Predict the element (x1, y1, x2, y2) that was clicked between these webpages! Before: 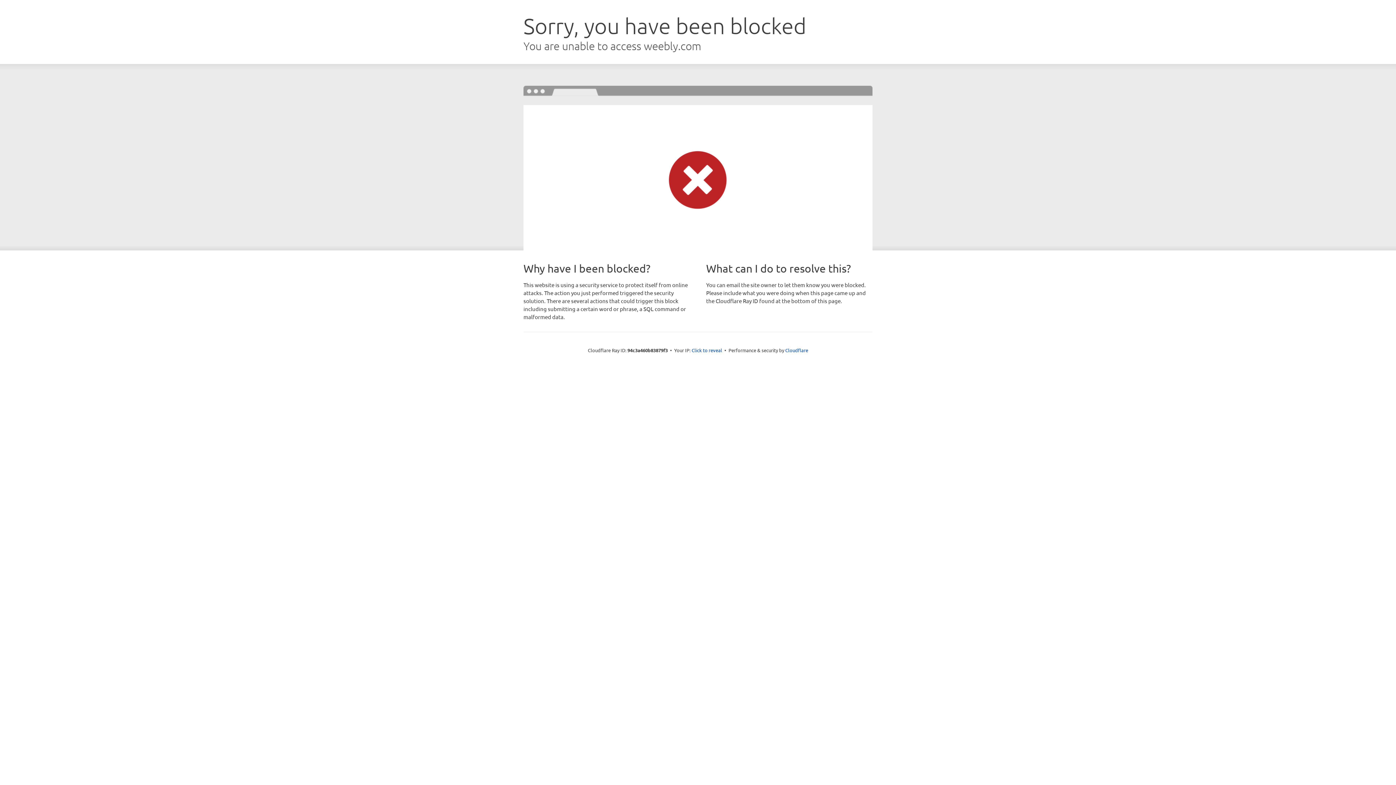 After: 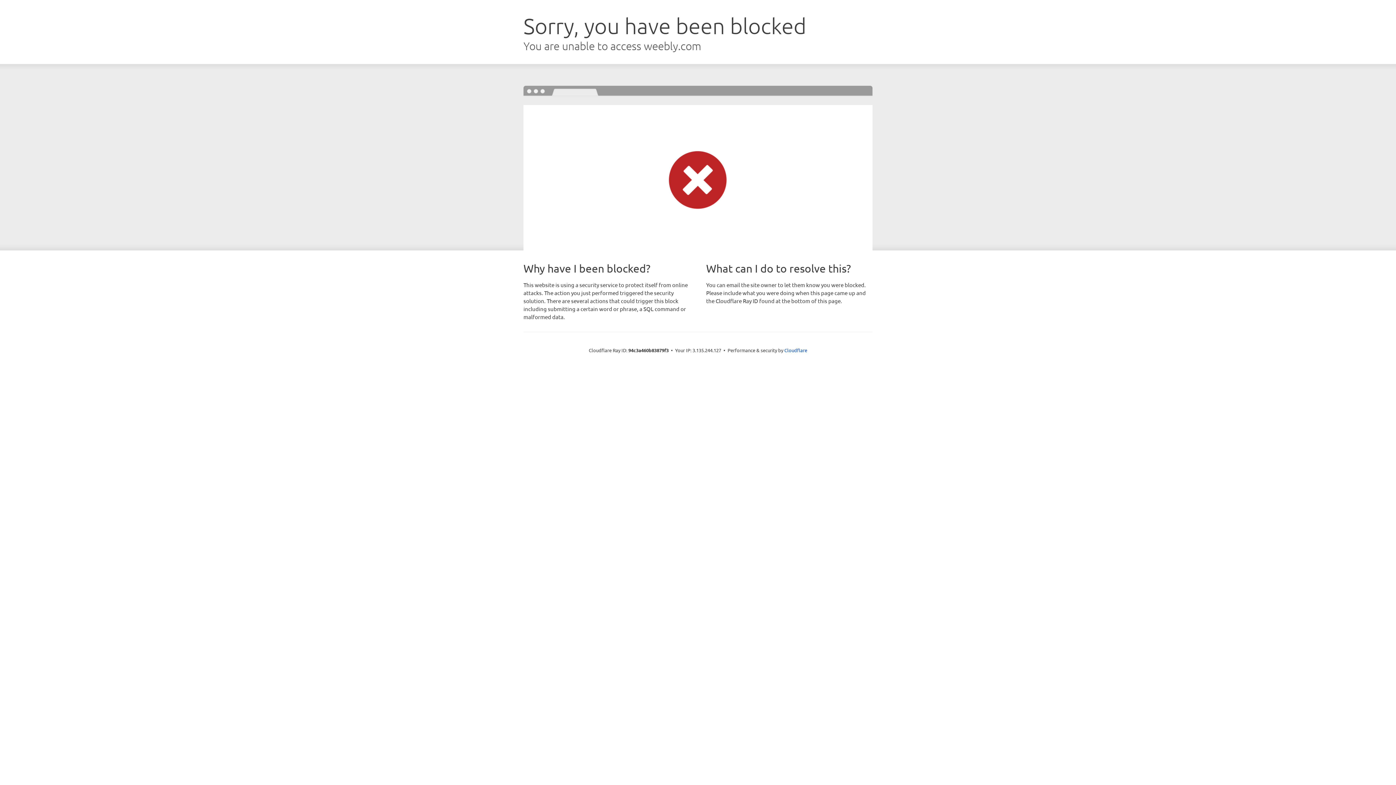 Action: label: Click to reveal bbox: (691, 346, 722, 353)